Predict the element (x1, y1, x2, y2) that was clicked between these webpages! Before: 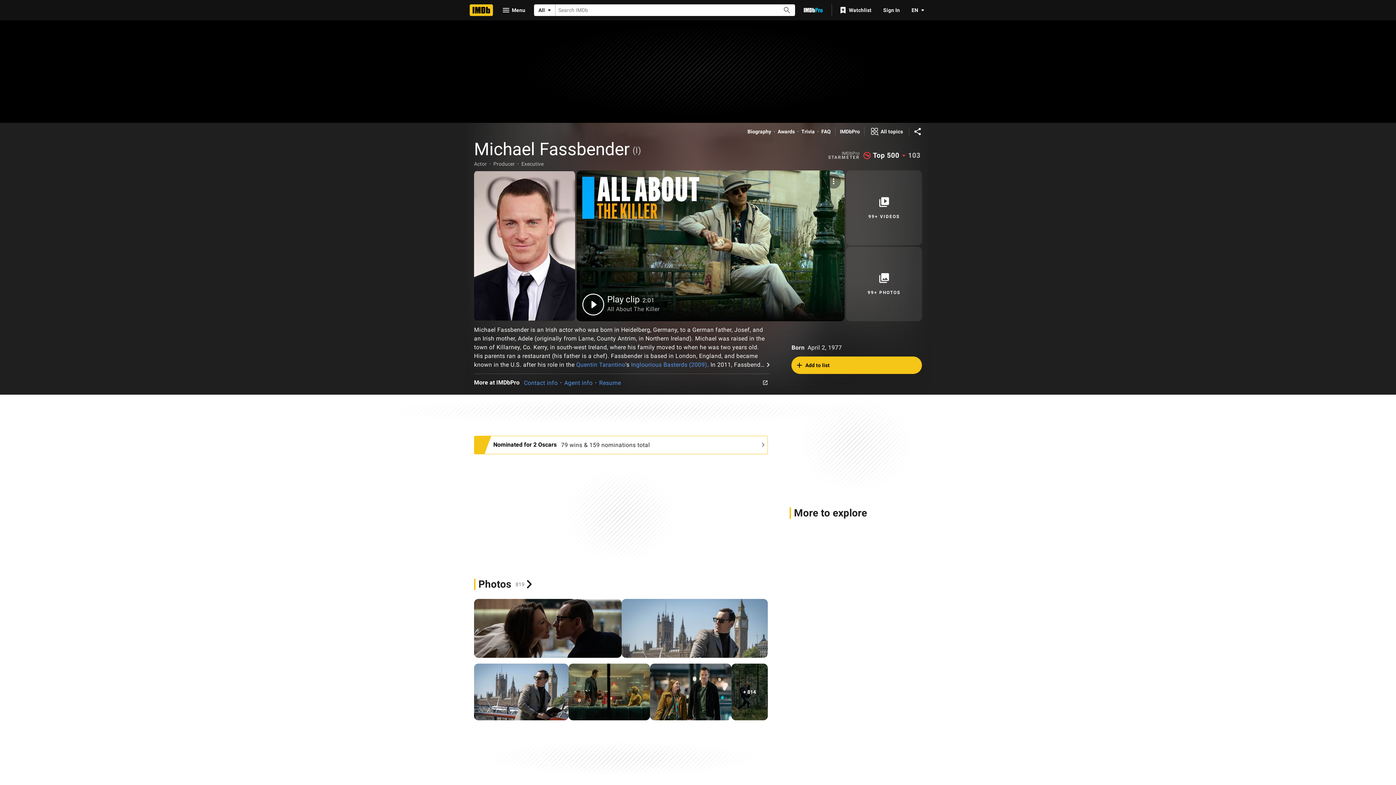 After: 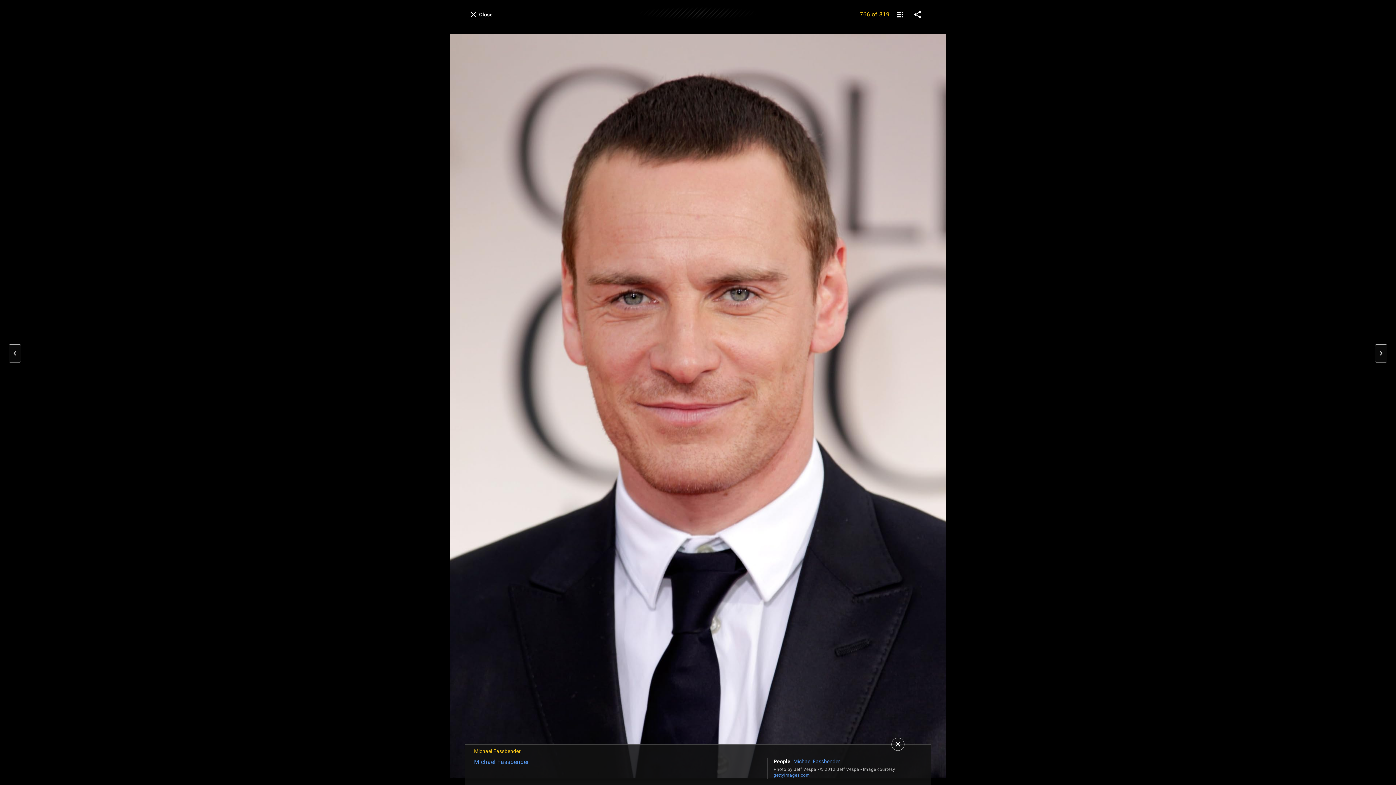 Action: bbox: (474, 170, 575, 321) label: Michael Fassbender